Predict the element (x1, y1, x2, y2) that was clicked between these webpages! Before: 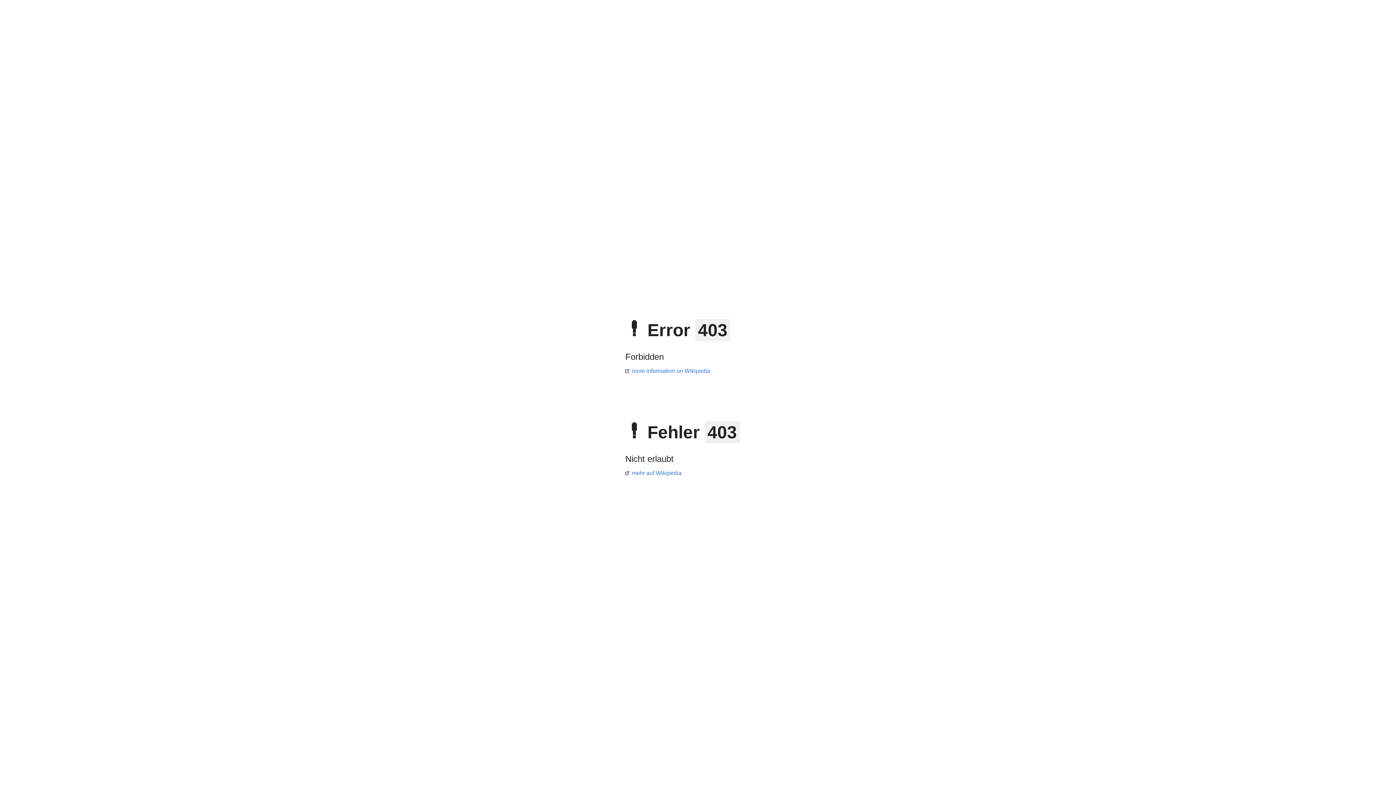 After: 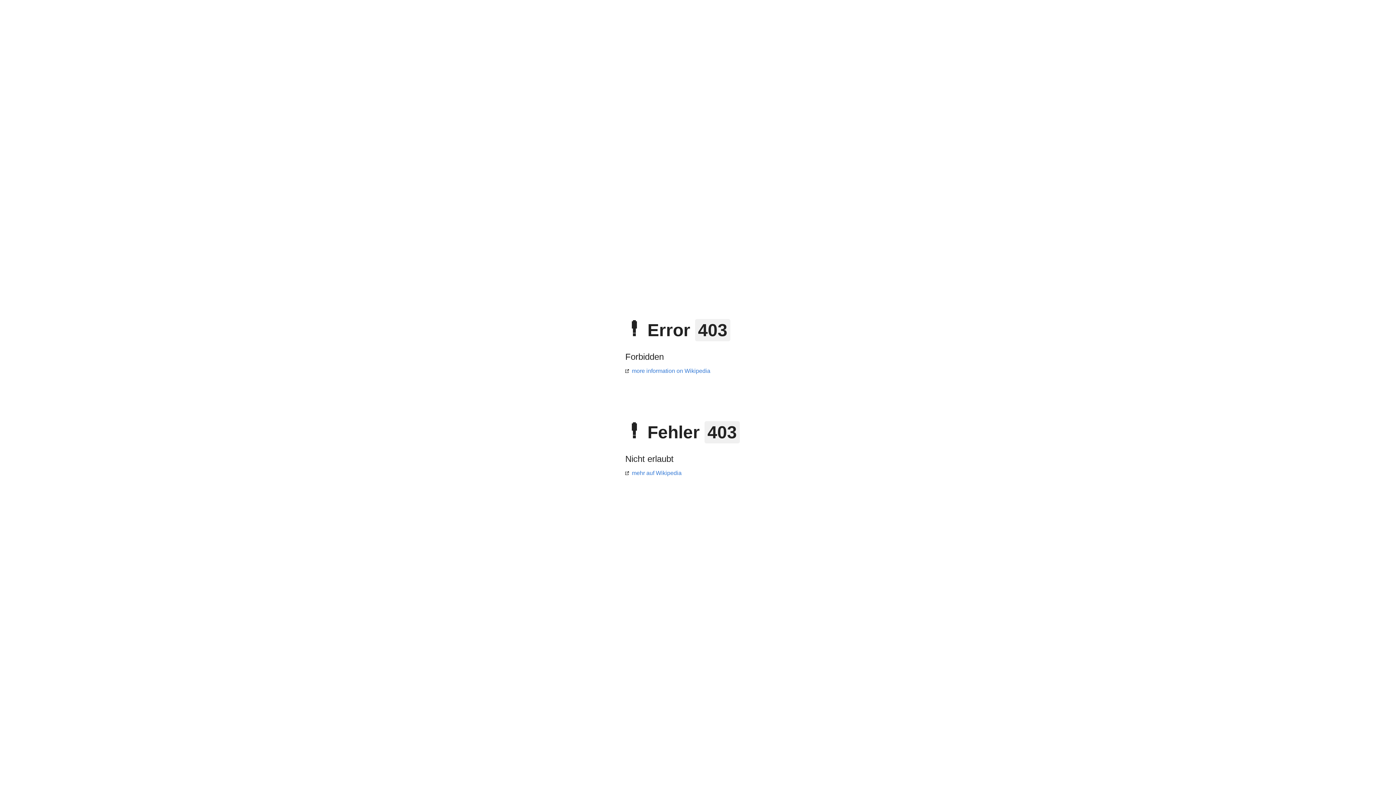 Action: bbox: (625, 470, 681, 476) label: mehr auf Wikipedia